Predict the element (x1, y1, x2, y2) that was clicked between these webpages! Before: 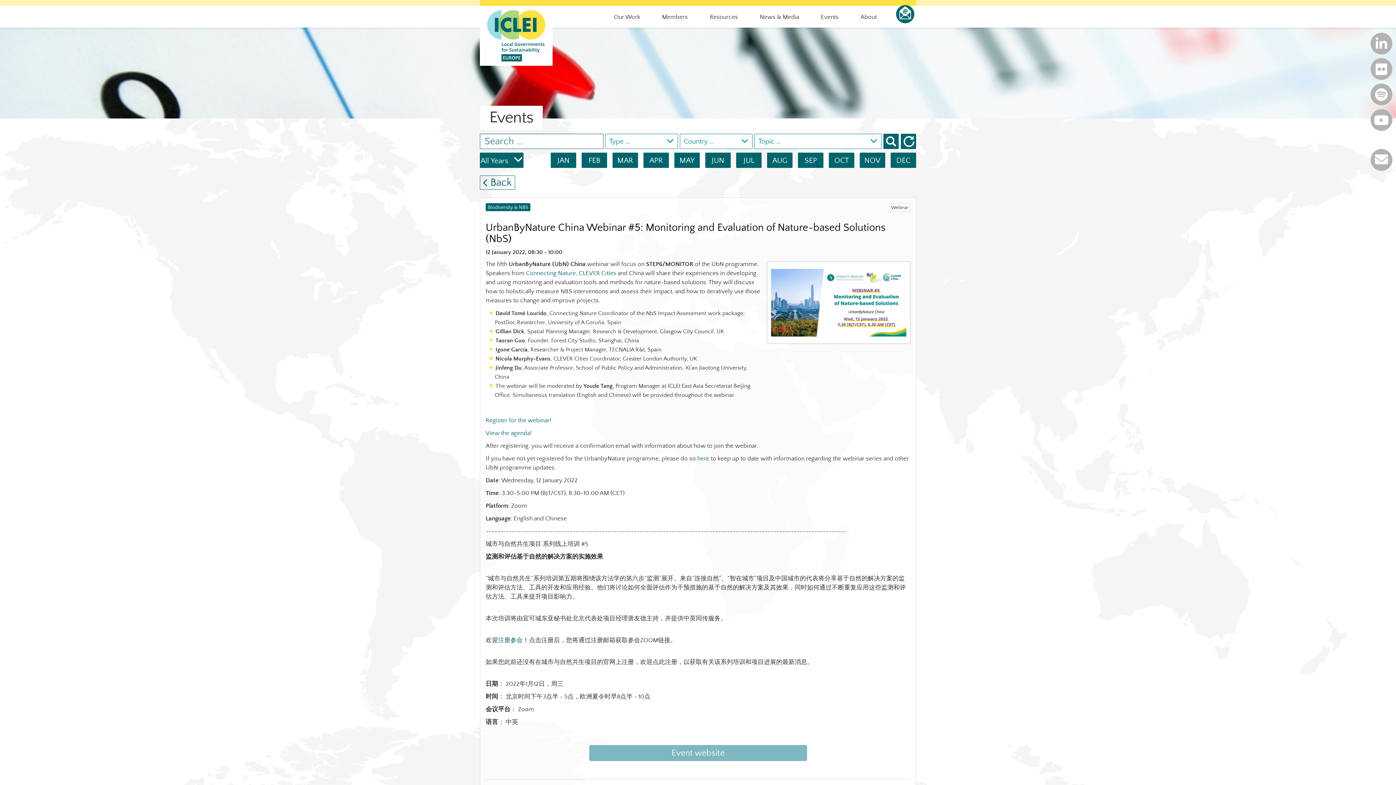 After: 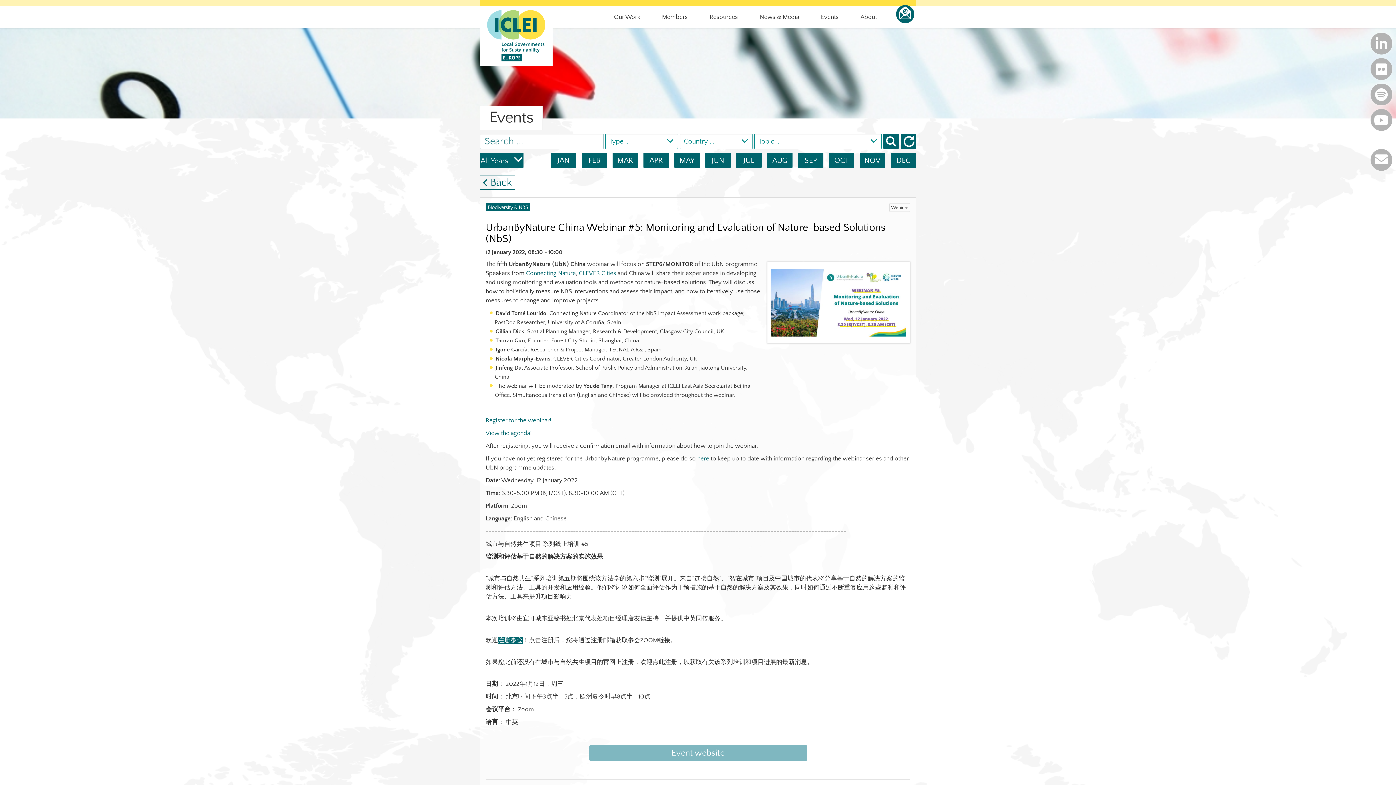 Action: label: 注册参会 bbox: (498, 637, 522, 644)